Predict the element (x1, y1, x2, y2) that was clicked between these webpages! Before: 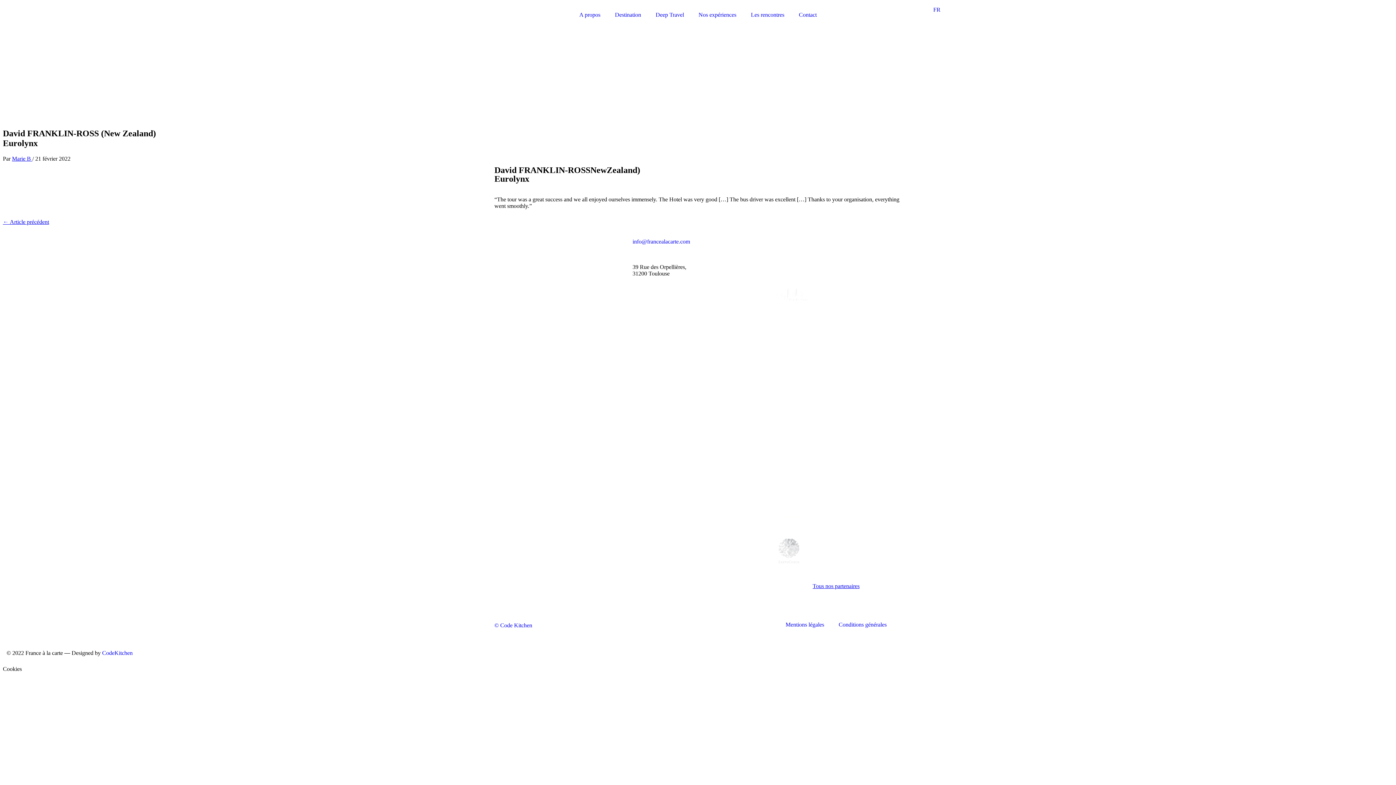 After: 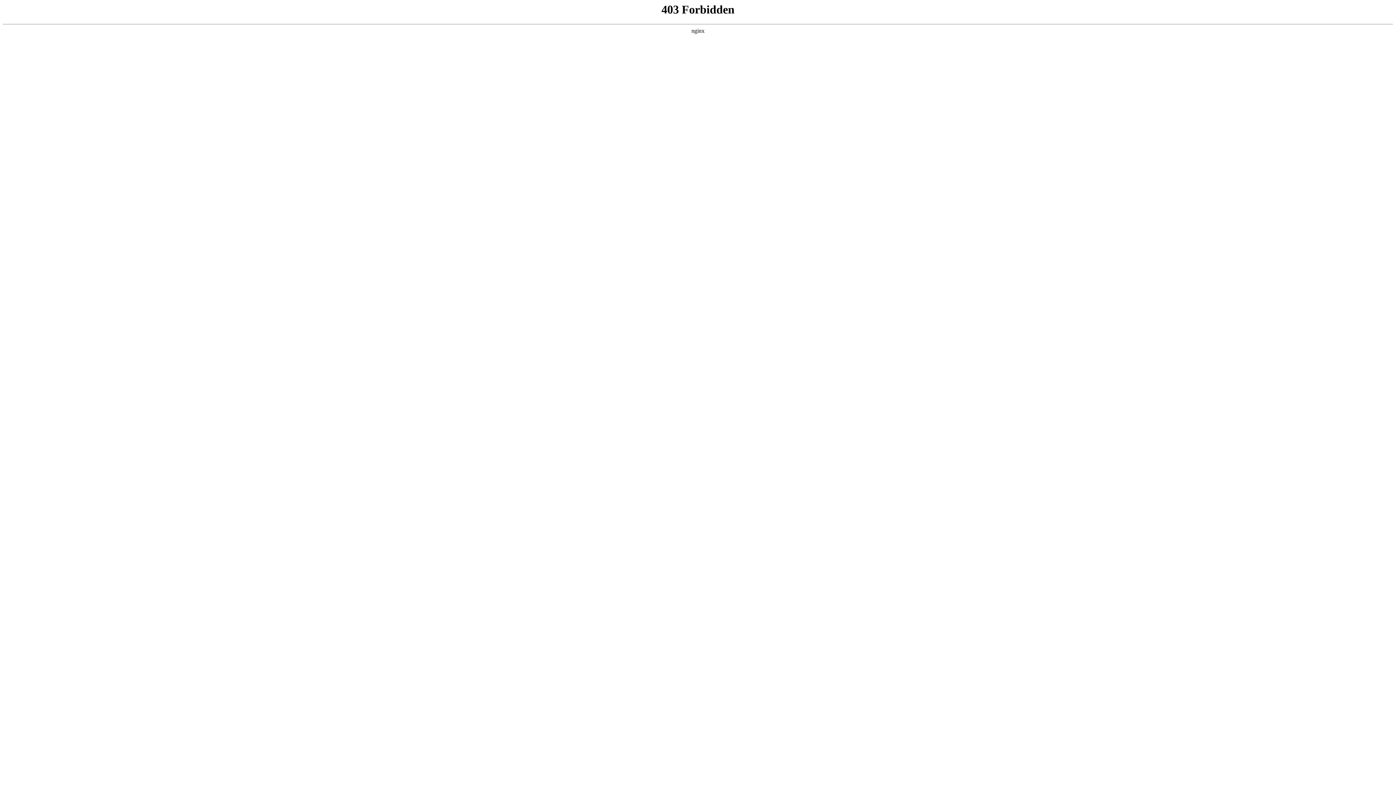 Action: bbox: (774, 473, 780, 479) label:     